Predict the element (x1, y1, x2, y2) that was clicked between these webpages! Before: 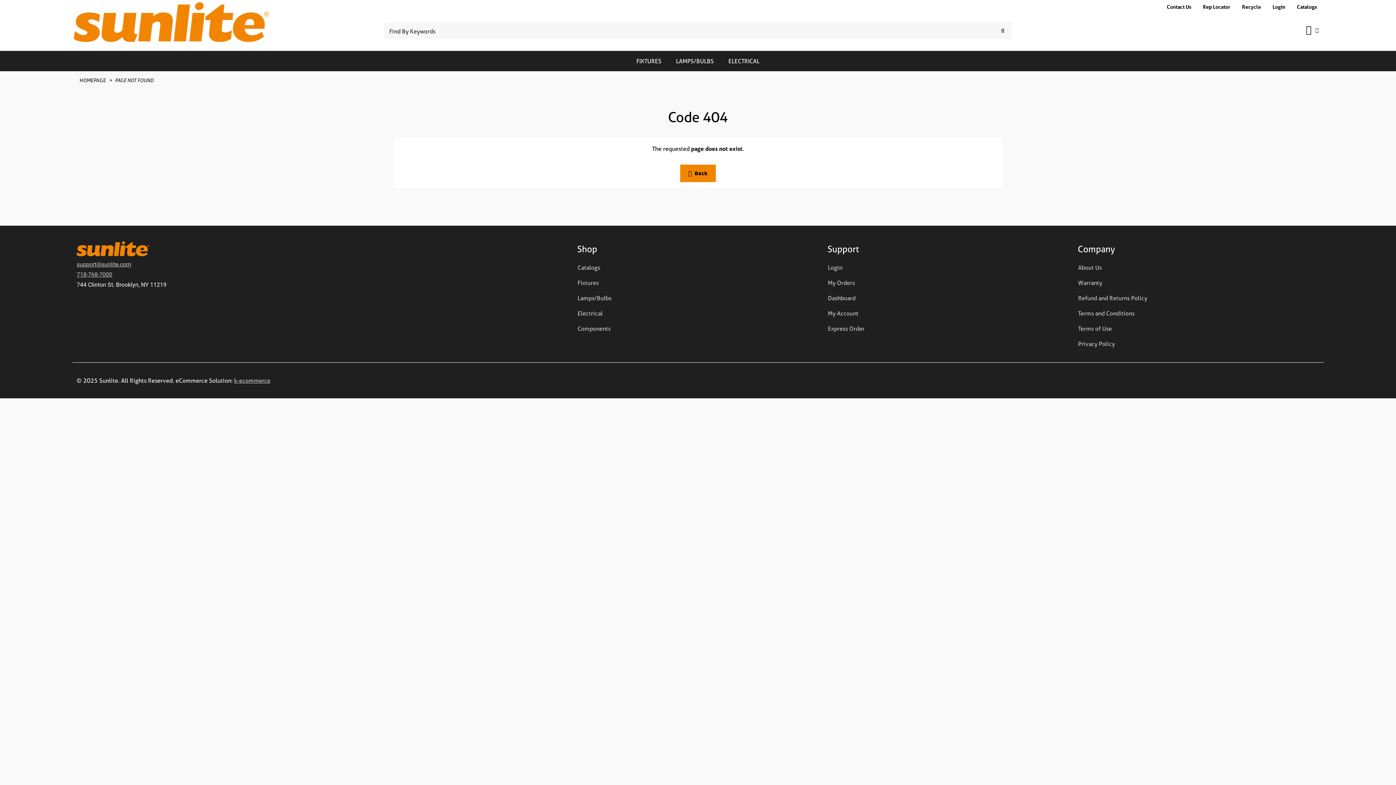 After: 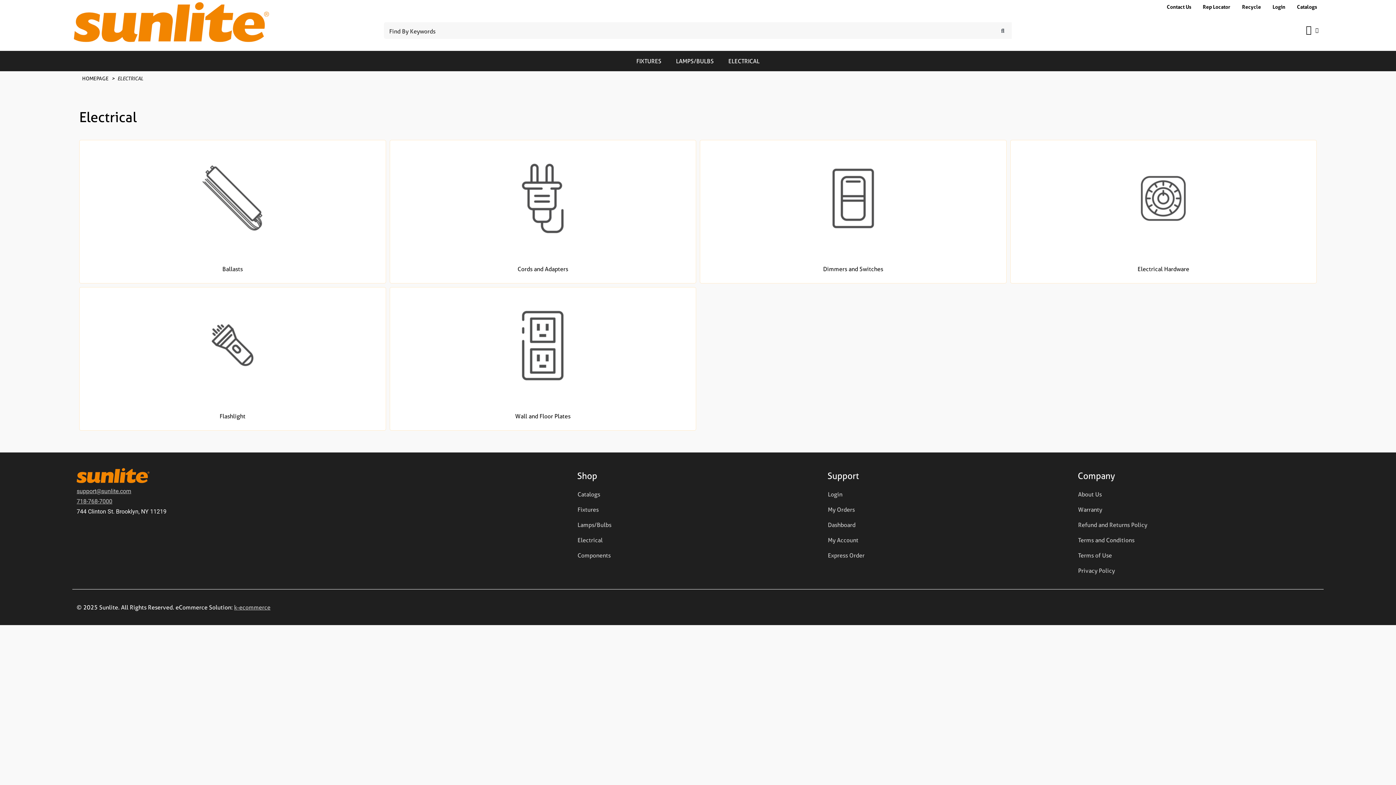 Action: label: Electrical bbox: (577, 305, 603, 321)